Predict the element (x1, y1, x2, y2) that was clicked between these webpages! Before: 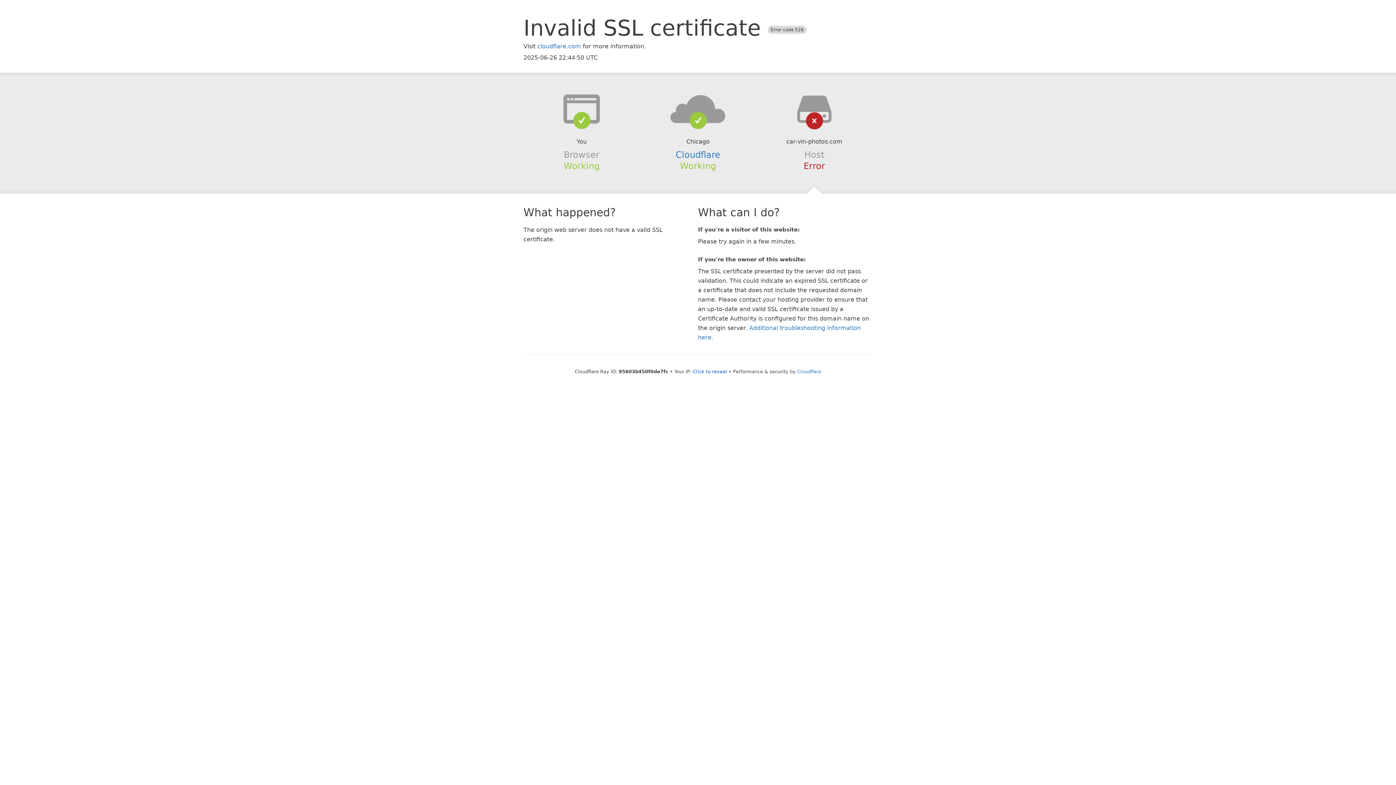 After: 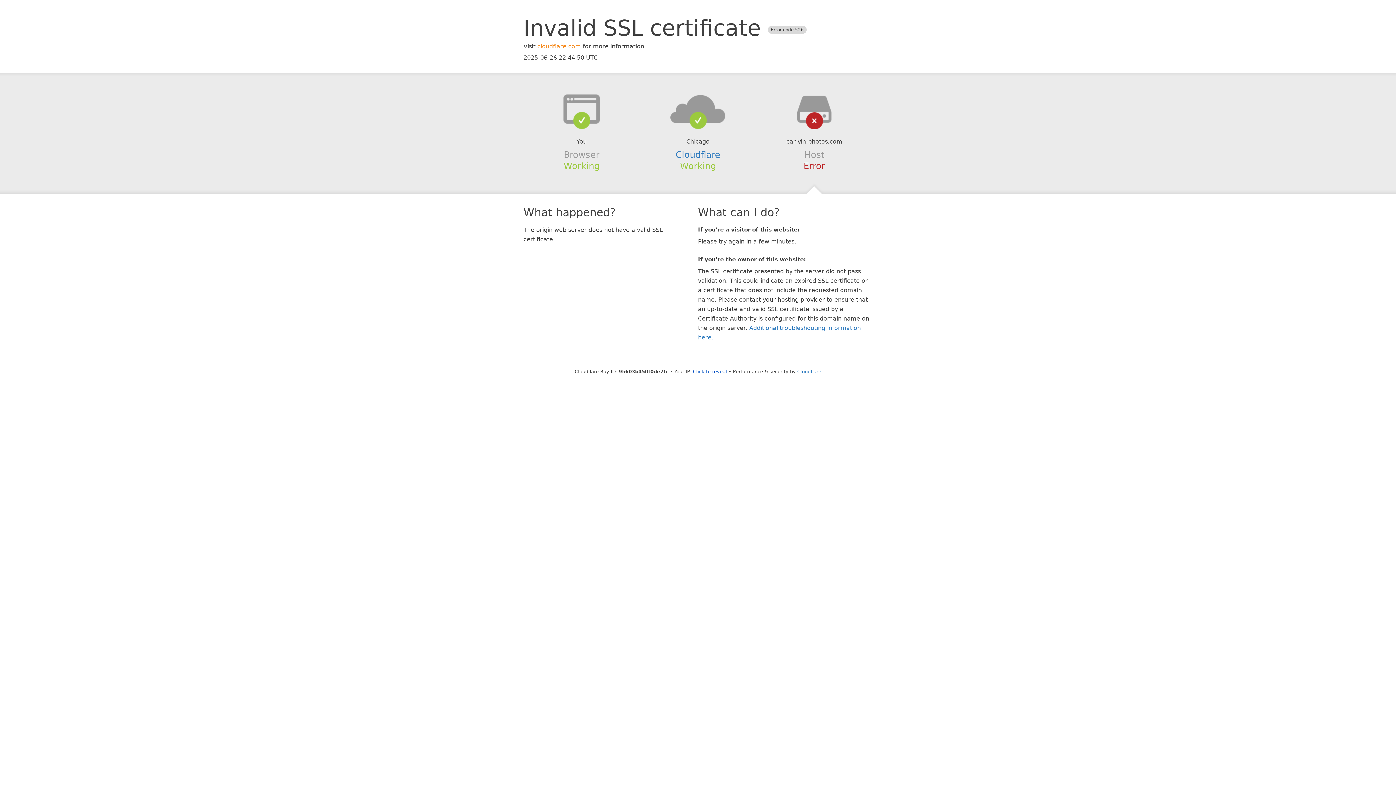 Action: bbox: (537, 42, 581, 49) label: cloudflare.com